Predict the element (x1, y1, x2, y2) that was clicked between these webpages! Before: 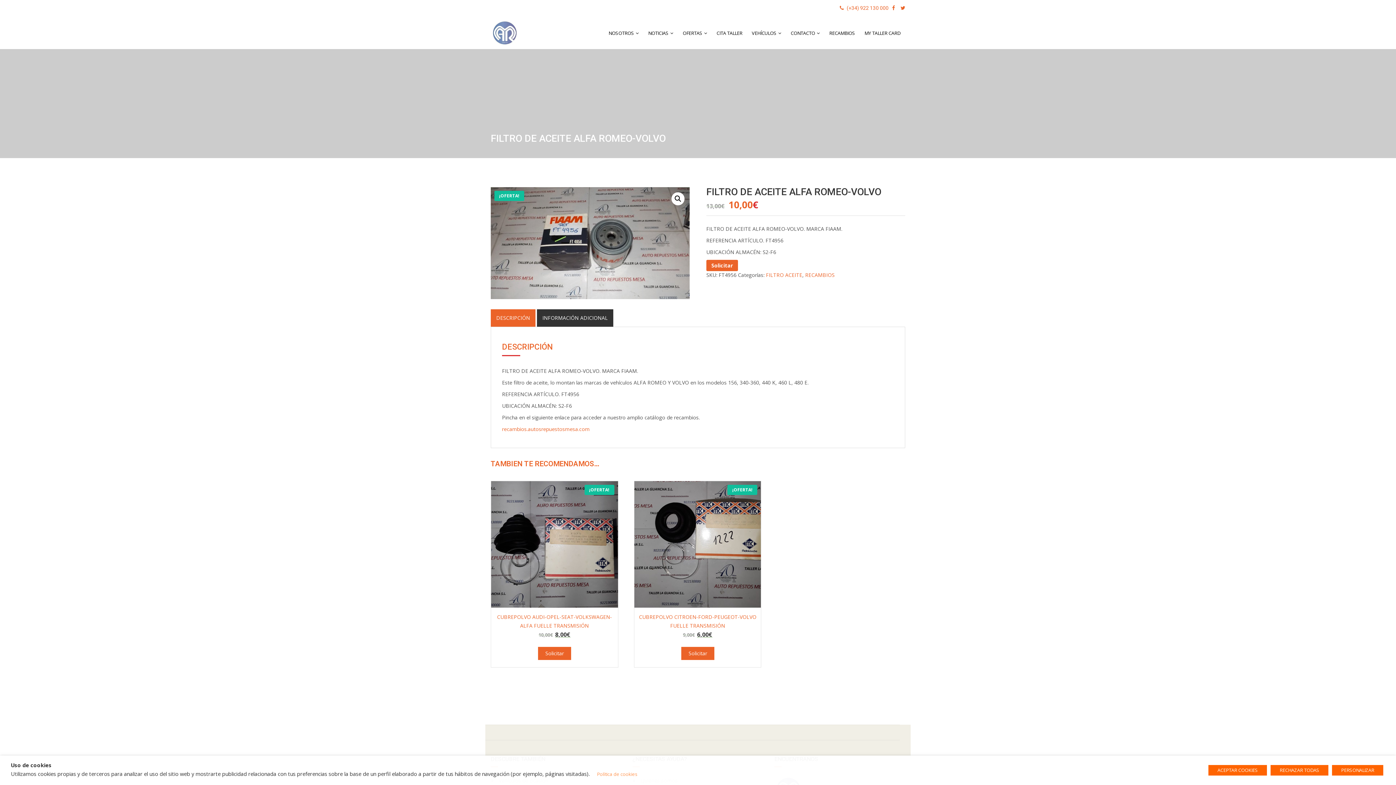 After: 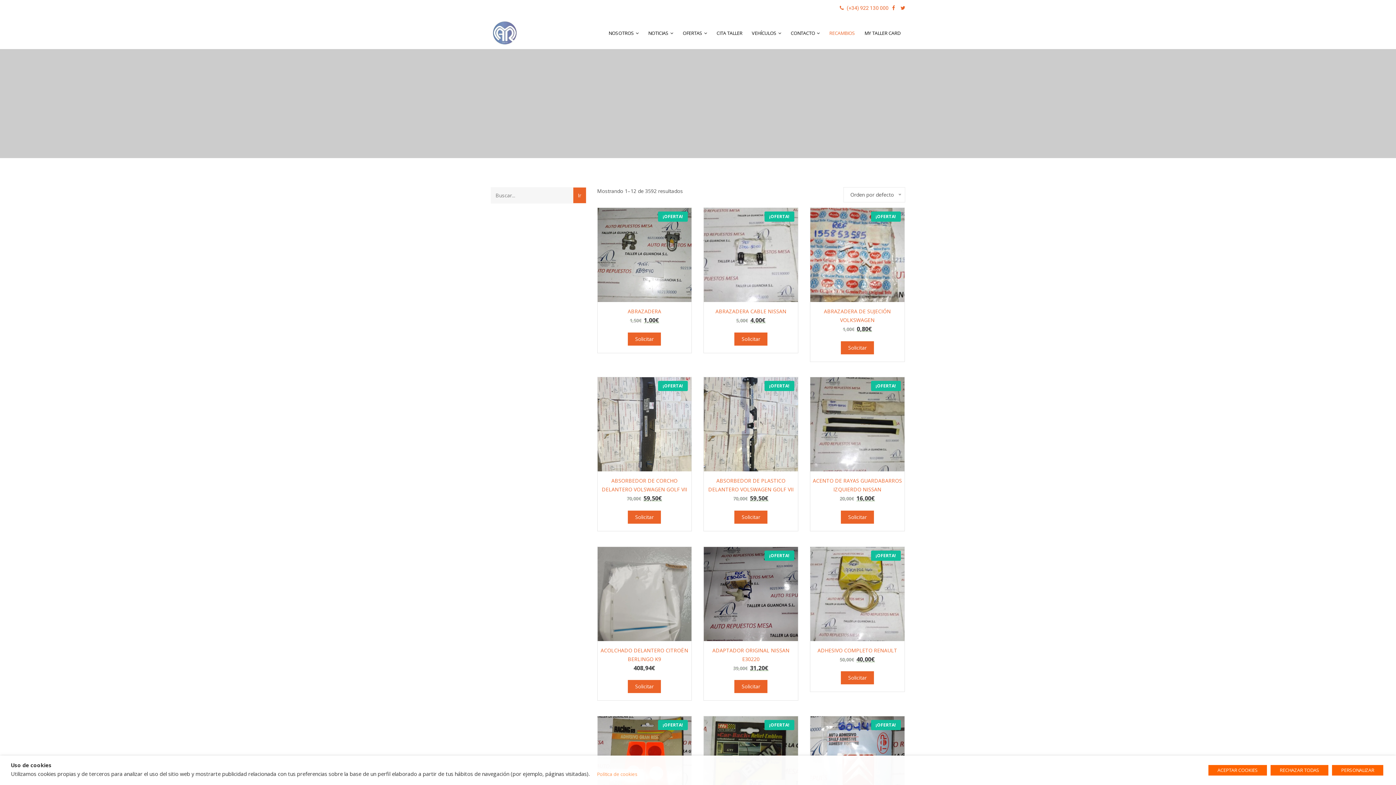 Action: bbox: (490, 18, 518, 47)